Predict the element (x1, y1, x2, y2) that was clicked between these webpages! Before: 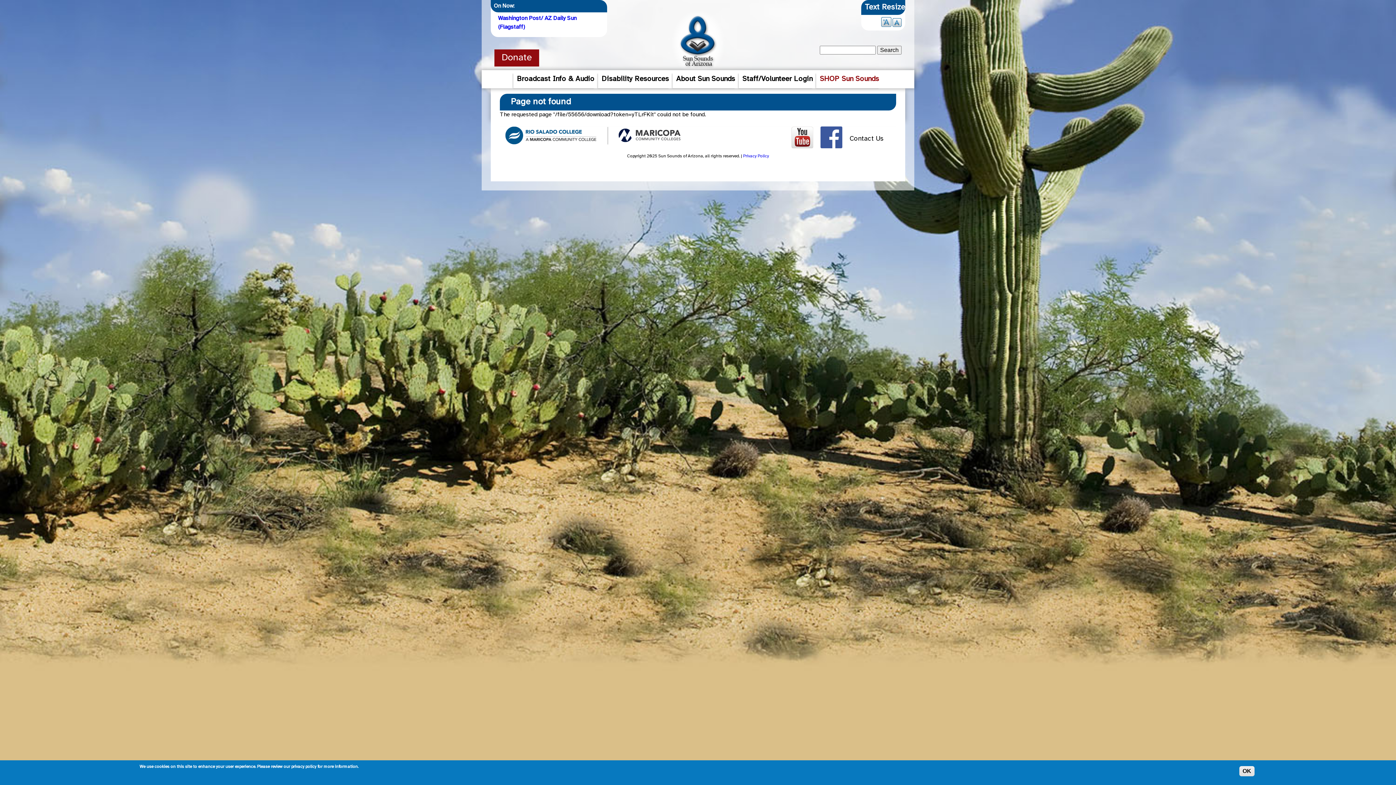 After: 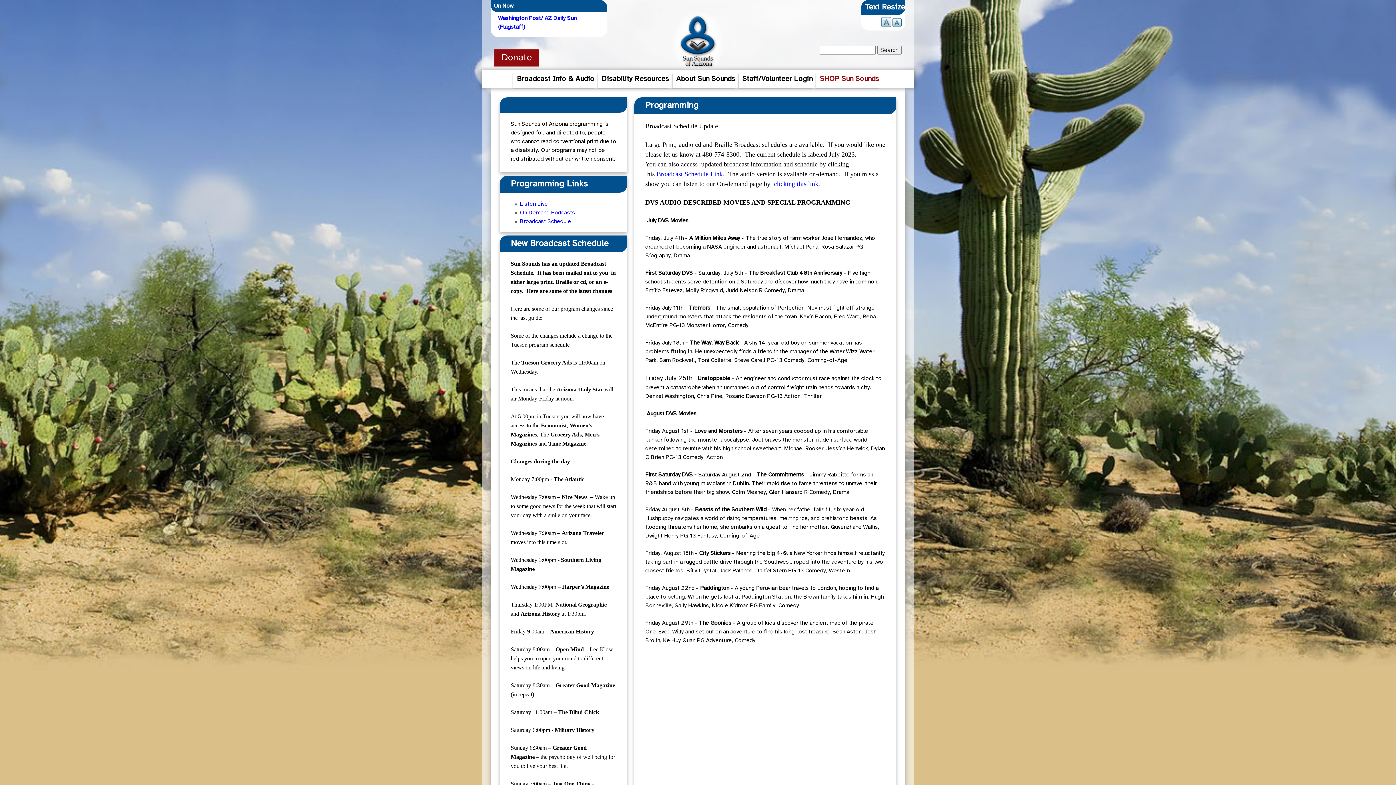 Action: bbox: (513, 70, 598, 88) label: Broadcast Info & Audio